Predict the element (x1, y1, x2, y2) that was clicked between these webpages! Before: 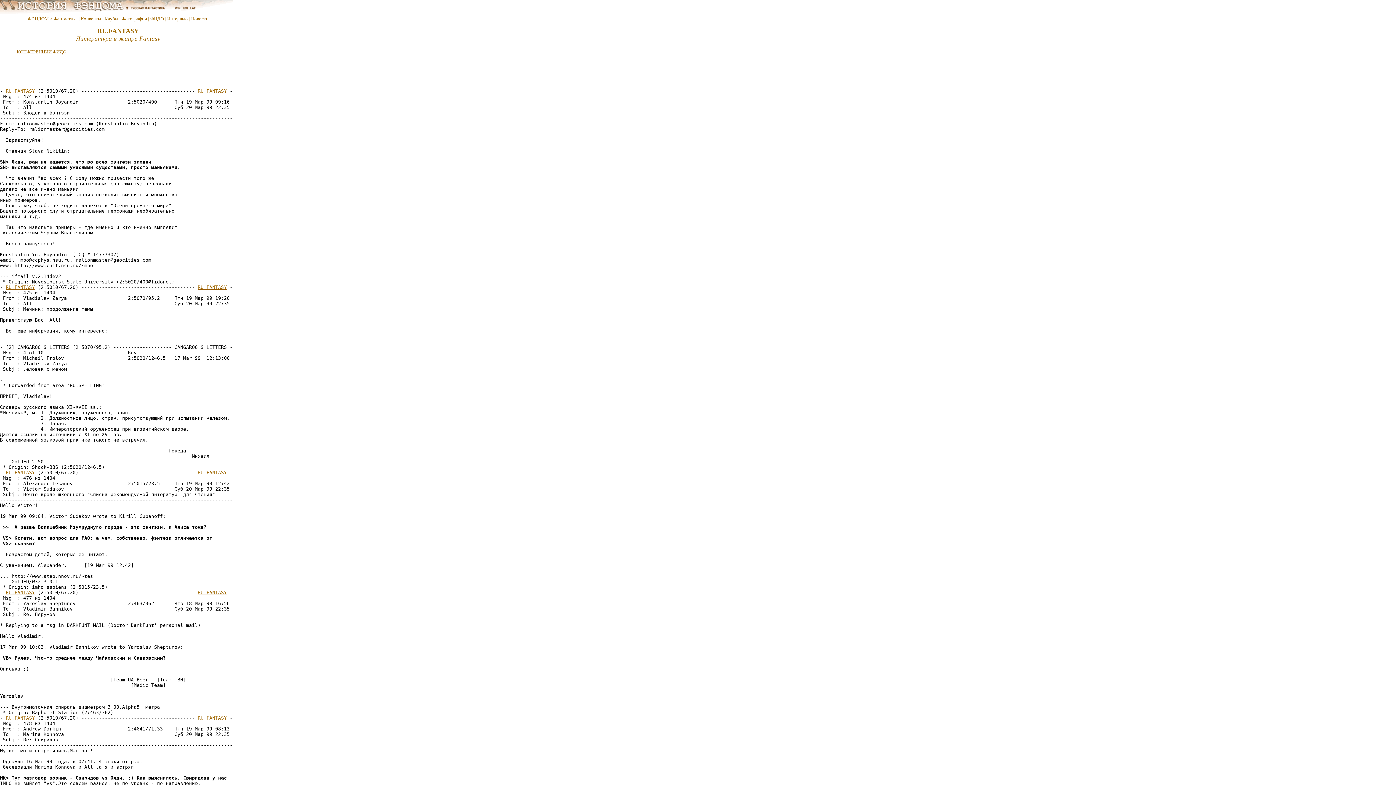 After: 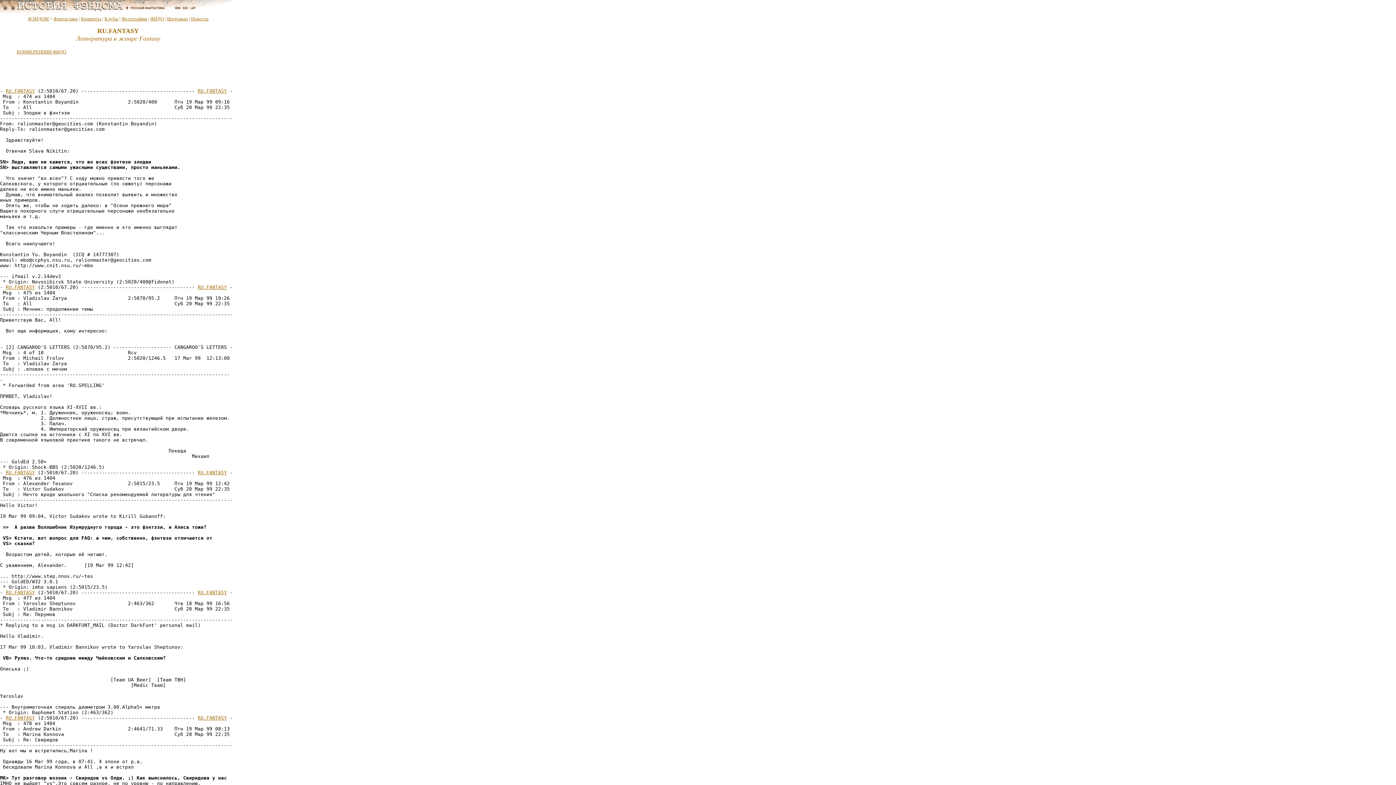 Action: label: 
 Msg  : 477 из 1404                                                             
 From : Yaroslav Sheptunov                  2:463/362       Чтв 18 Мар 99 16:56 
 To   : Vladimir Bannikov                                   Суб 20 Мар 99 22:35 
 Subj : Re: Перумов                                                             
--------------------------------------------------------------------------------
* Replying to a msg in DARKFUNT_MAIL (Doctor DarkFunt' personal mail)

Hello Vladimir.

17 Mar 99 10:03, Vladimir Bannikov wrote to Yaroslav Sheptunov:

 VB> Рулез. Что-то среднее между Чайковским и Сапковским?

Описька ;)

                                      [Team UA Beer]  [Team TBH]
                                             [Medic Team]

Yaroslav

--- Внутриматочная спираль диаметром 3.00.Alpha5+ метра
 * Origin: Baphomet Station (2:463/362)
-  bbox: (0, 595, 232, 721)